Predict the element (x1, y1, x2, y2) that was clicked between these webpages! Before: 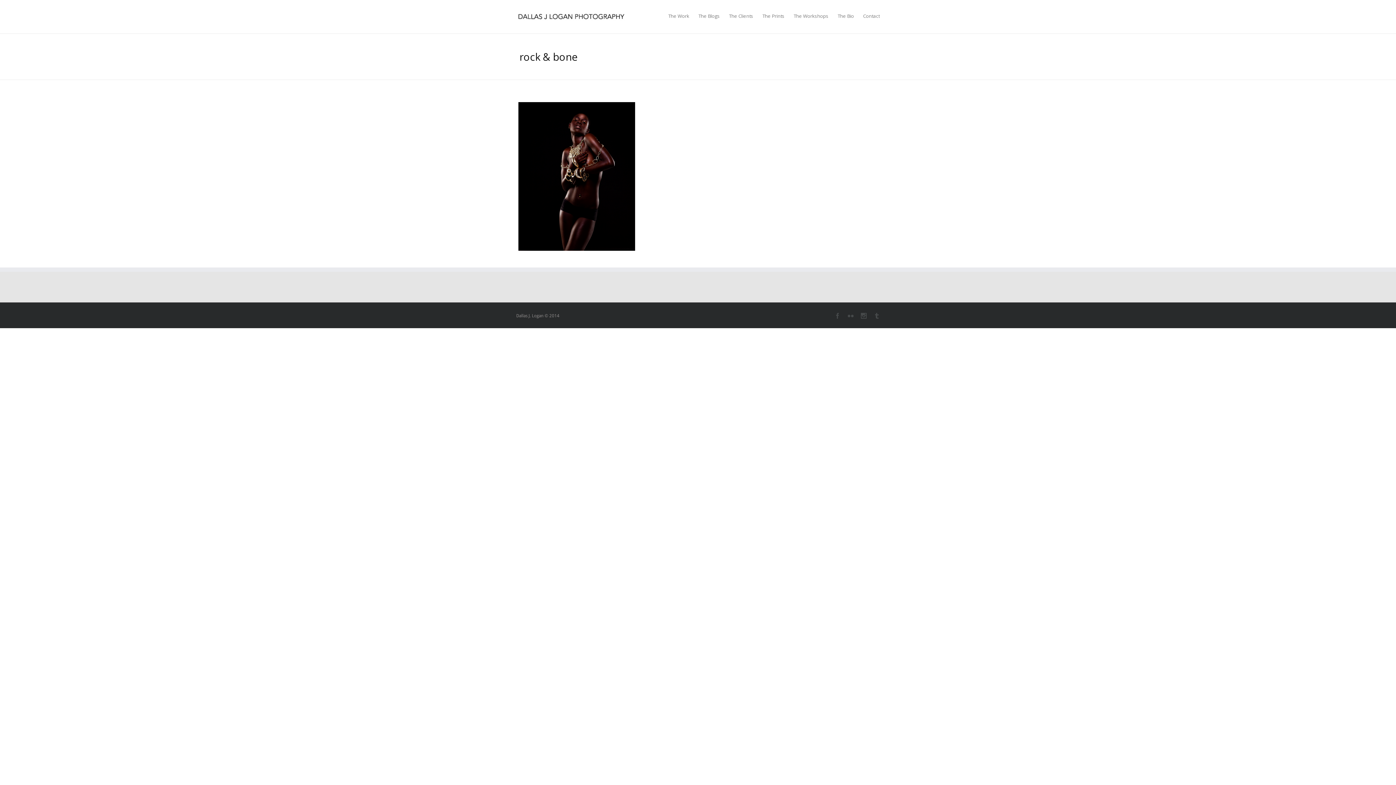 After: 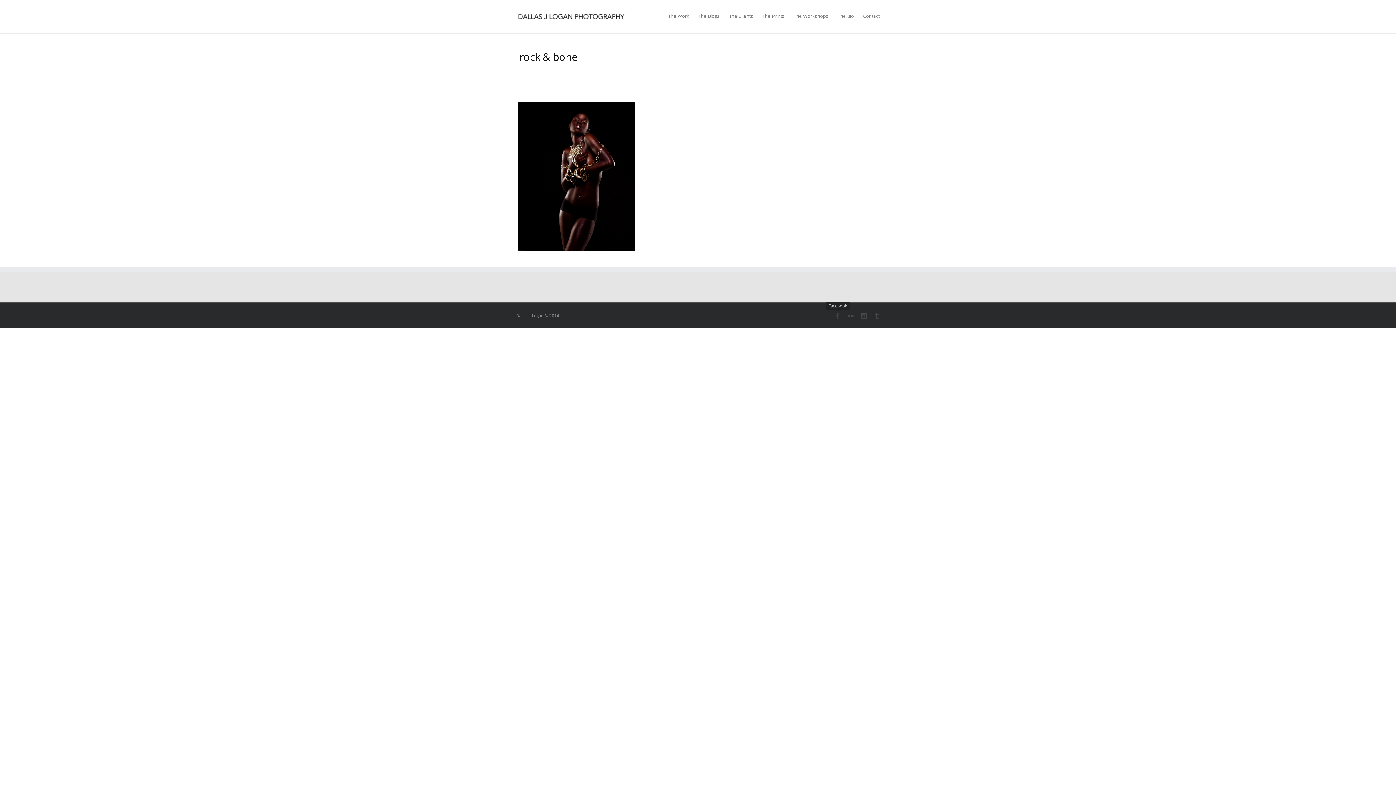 Action: bbox: (834, 313, 840, 318)